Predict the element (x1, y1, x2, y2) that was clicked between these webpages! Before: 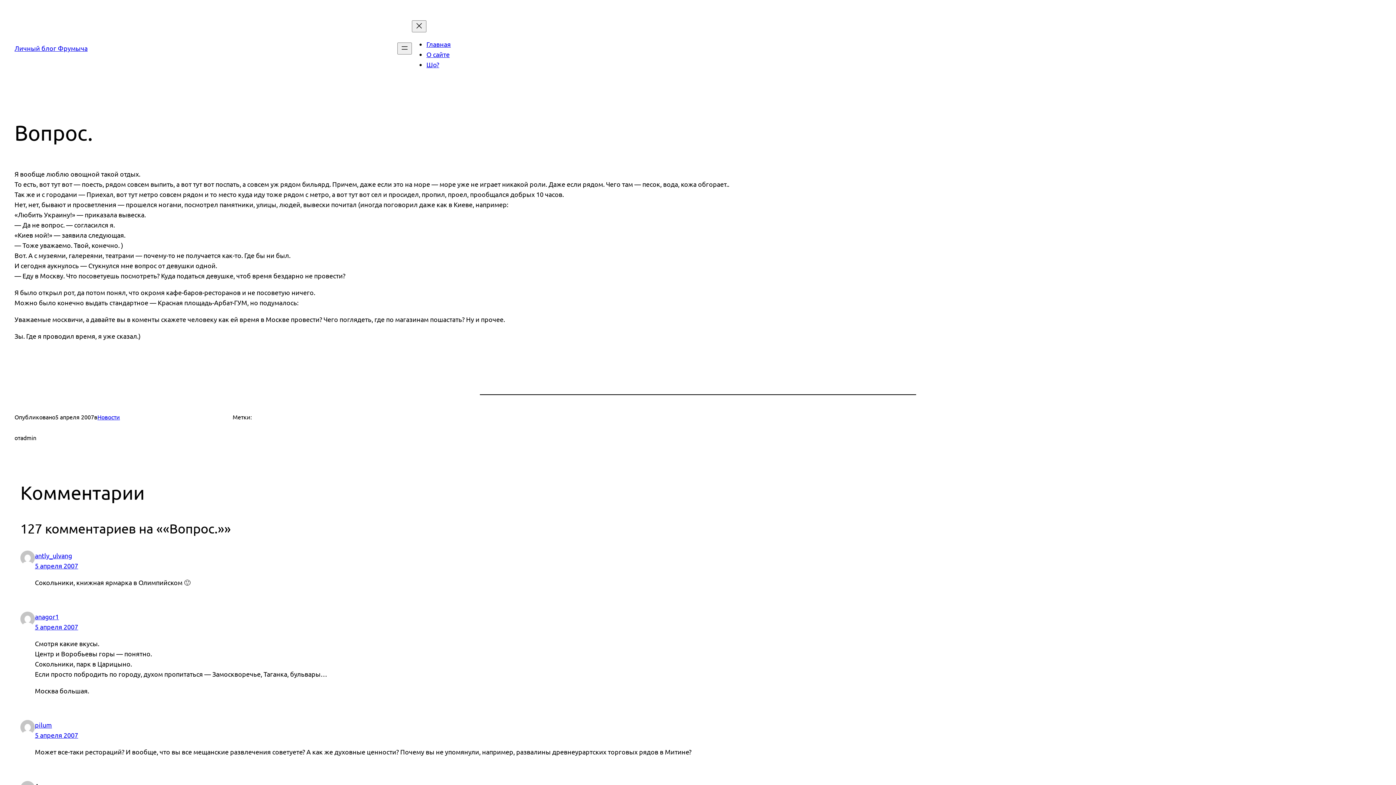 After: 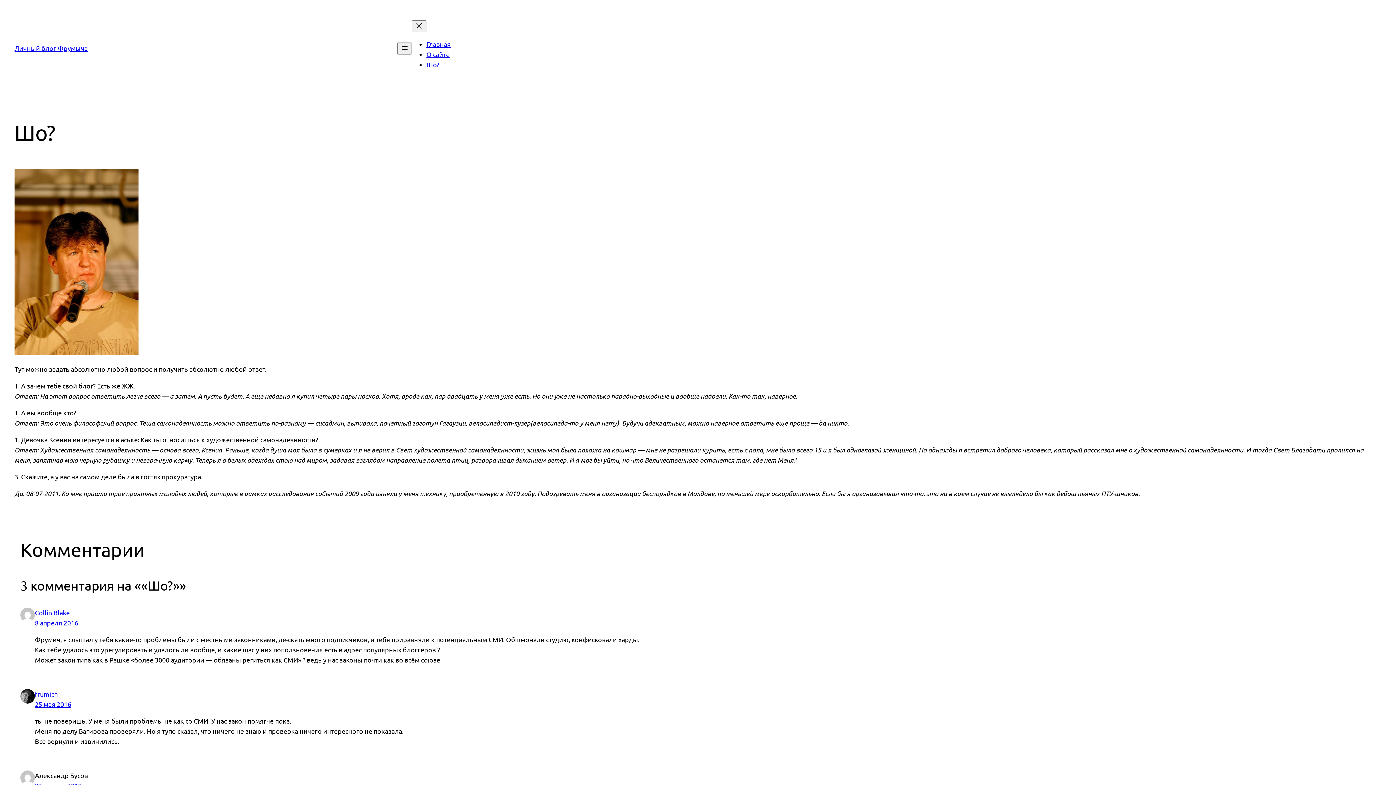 Action: bbox: (426, 60, 439, 68) label: Шо?